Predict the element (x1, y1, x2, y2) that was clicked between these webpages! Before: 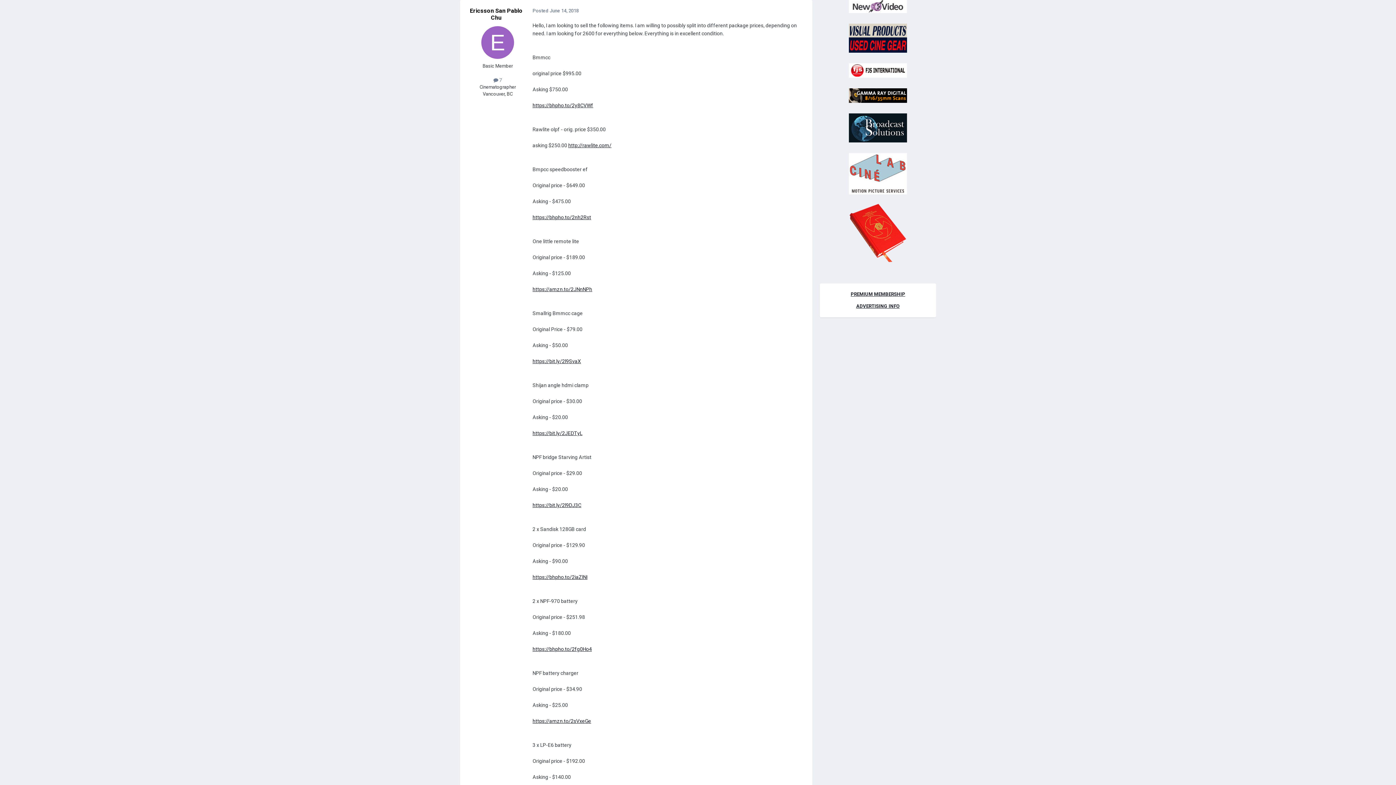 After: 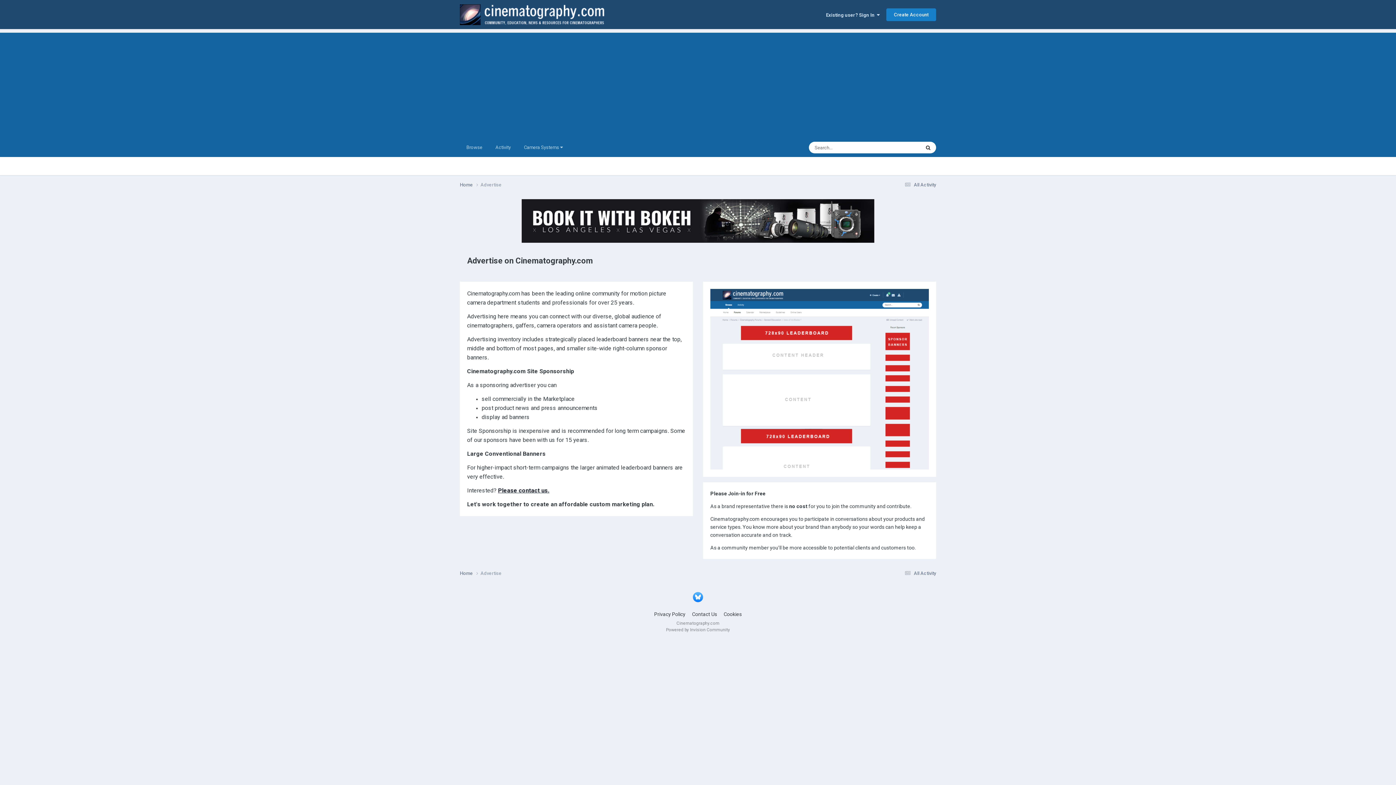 Action: label: ADVERTISING INFO bbox: (856, 303, 899, 309)